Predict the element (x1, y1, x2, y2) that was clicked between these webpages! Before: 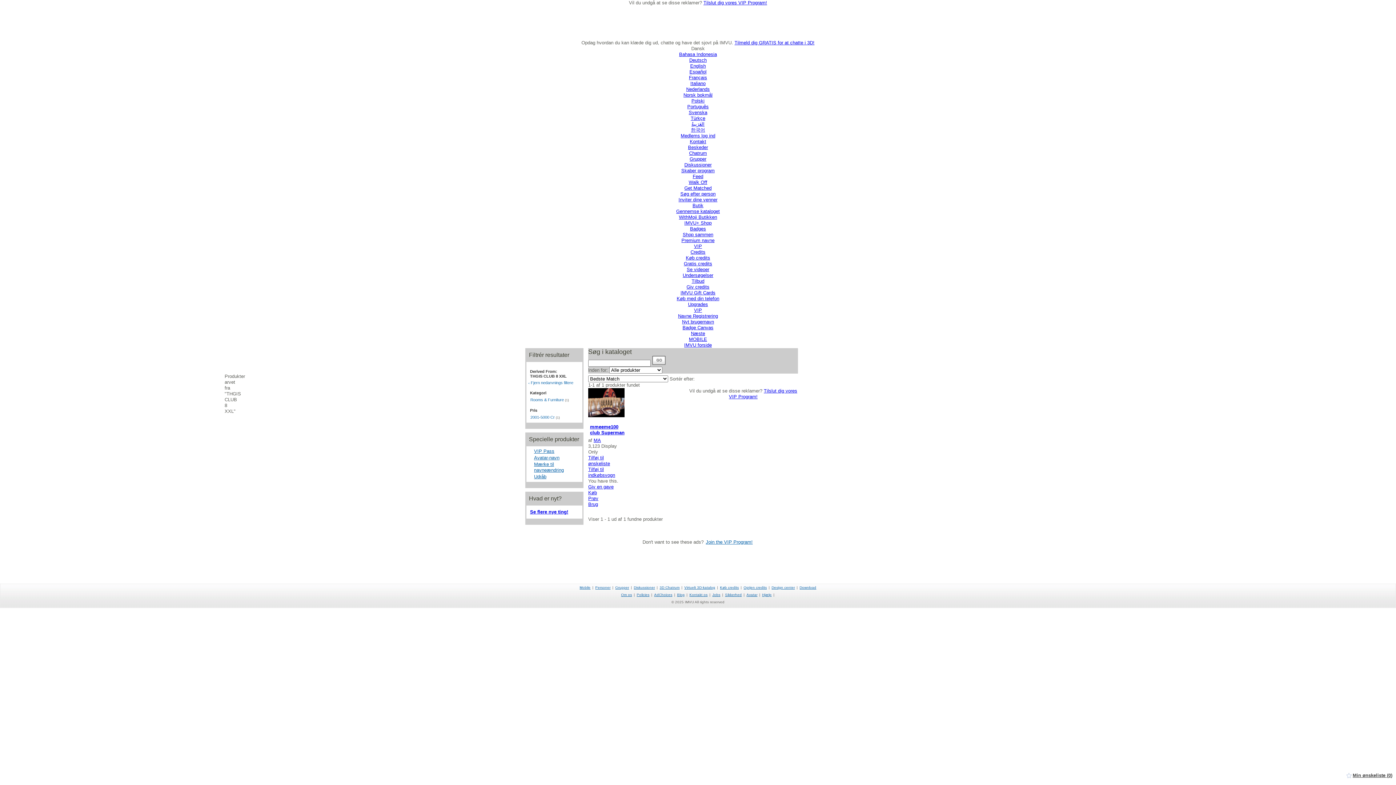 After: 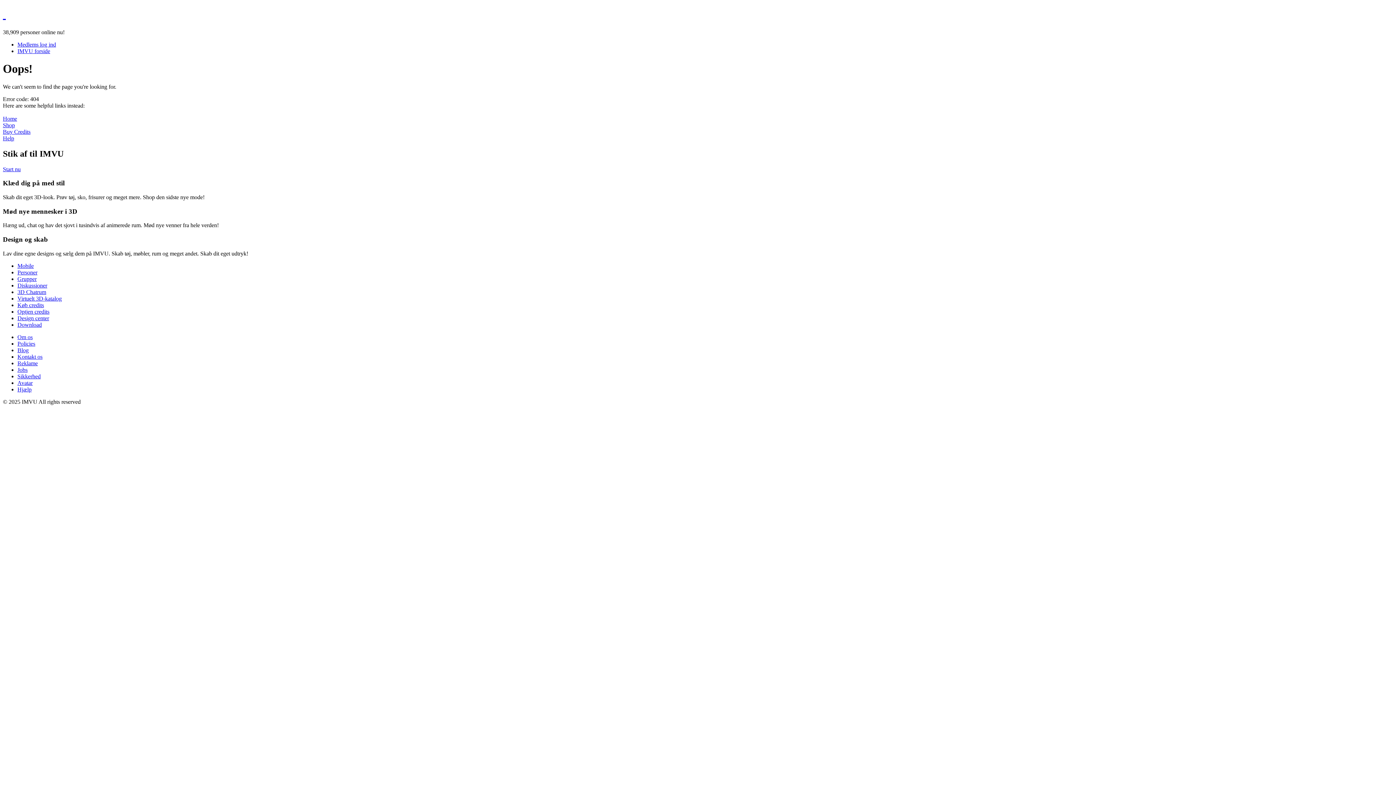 Action: bbox: (678, 197, 717, 202) label: Inviter dine venner